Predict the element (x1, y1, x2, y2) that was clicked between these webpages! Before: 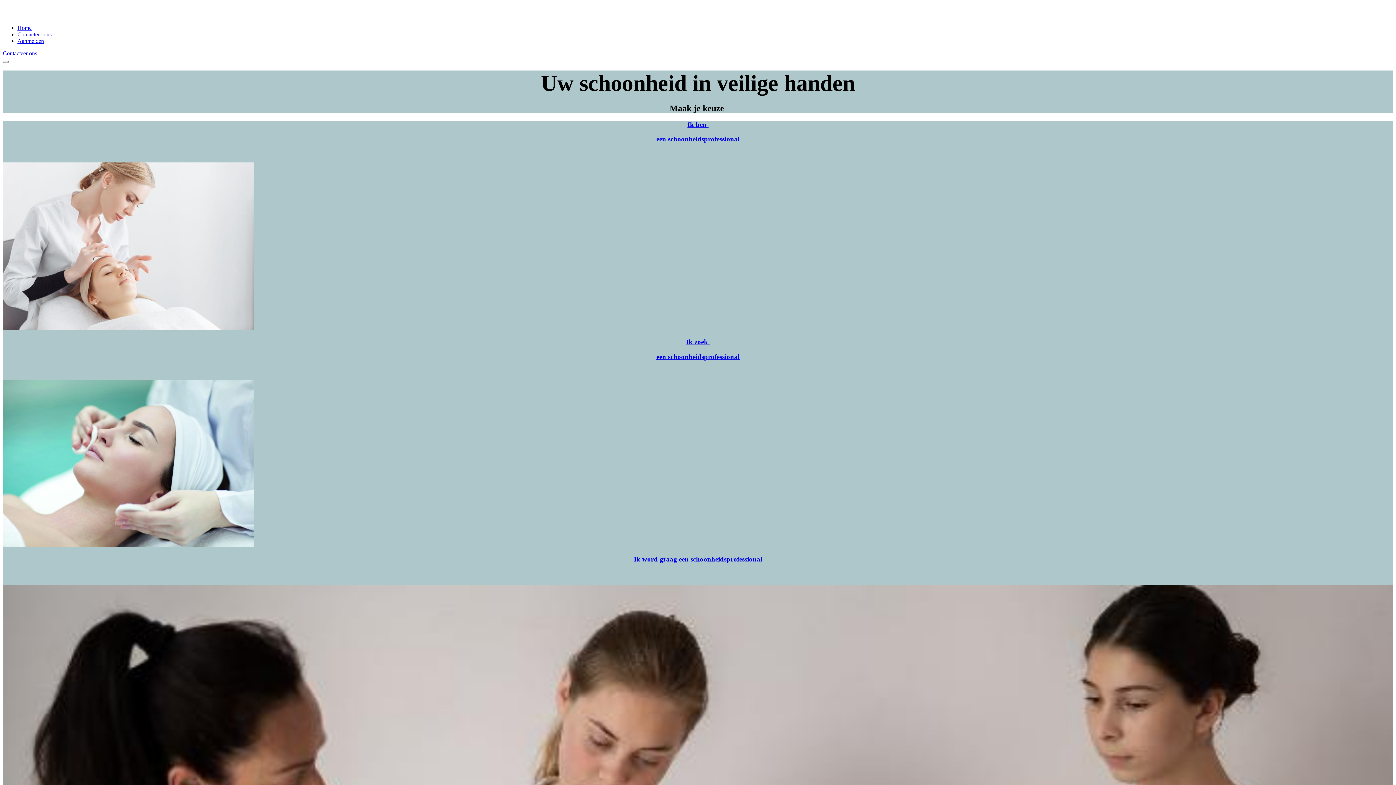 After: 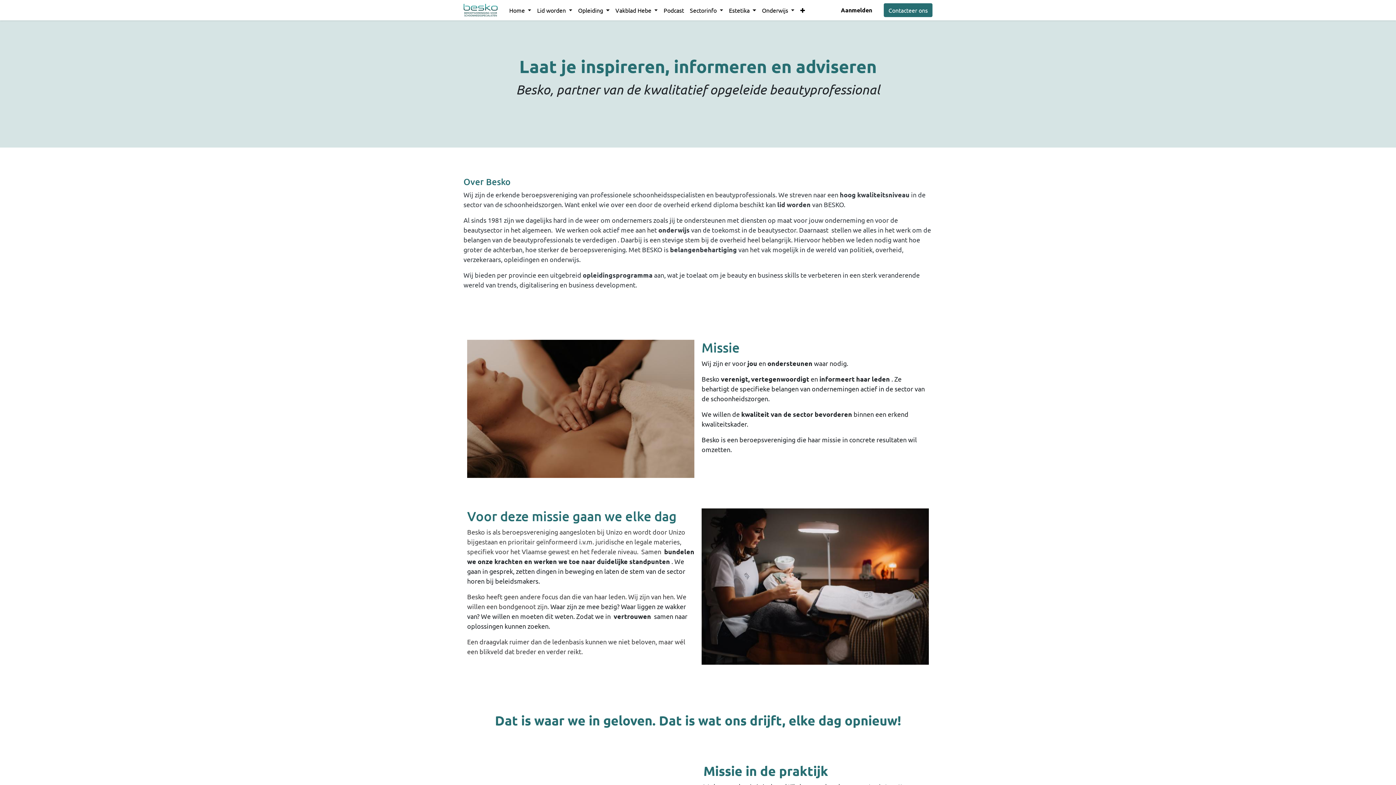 Action: bbox: (2, 324, 253, 330)